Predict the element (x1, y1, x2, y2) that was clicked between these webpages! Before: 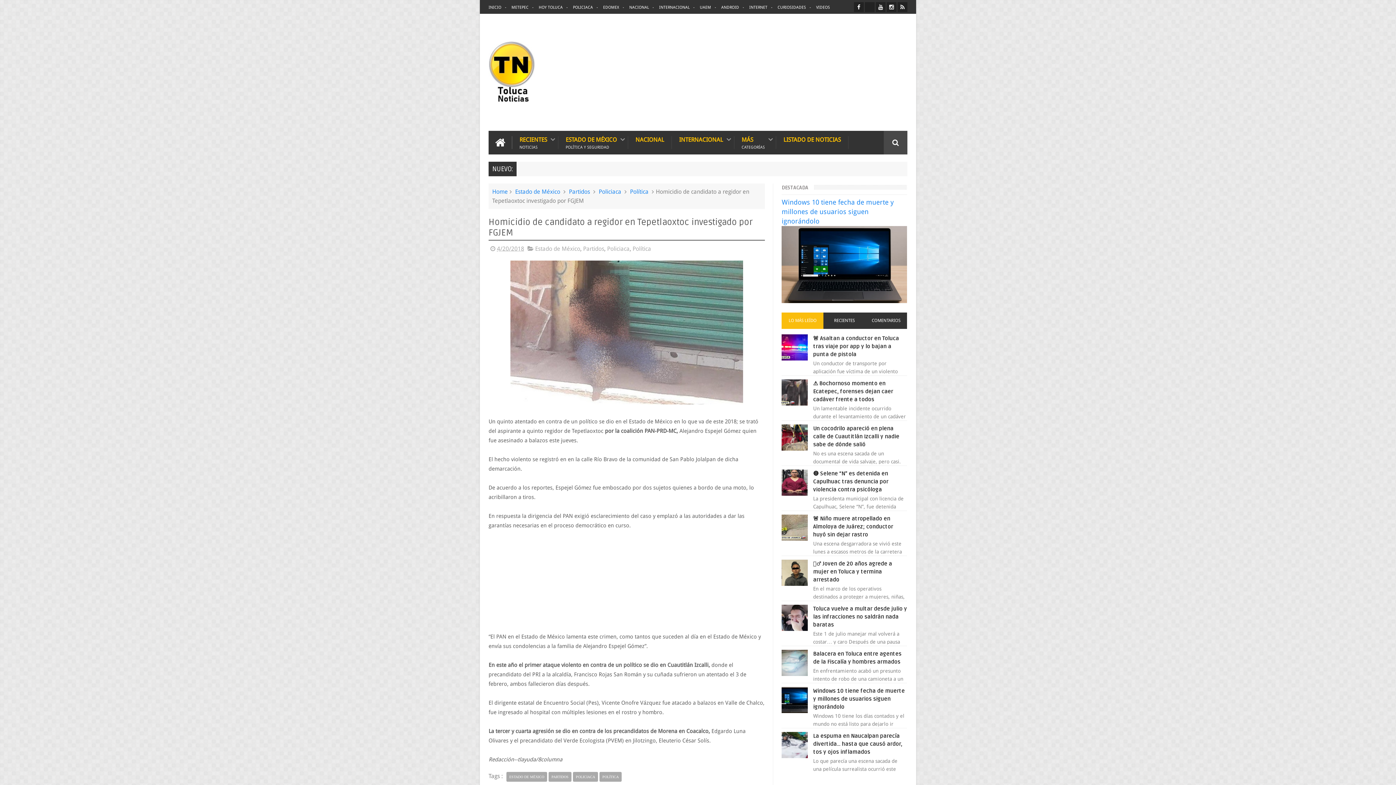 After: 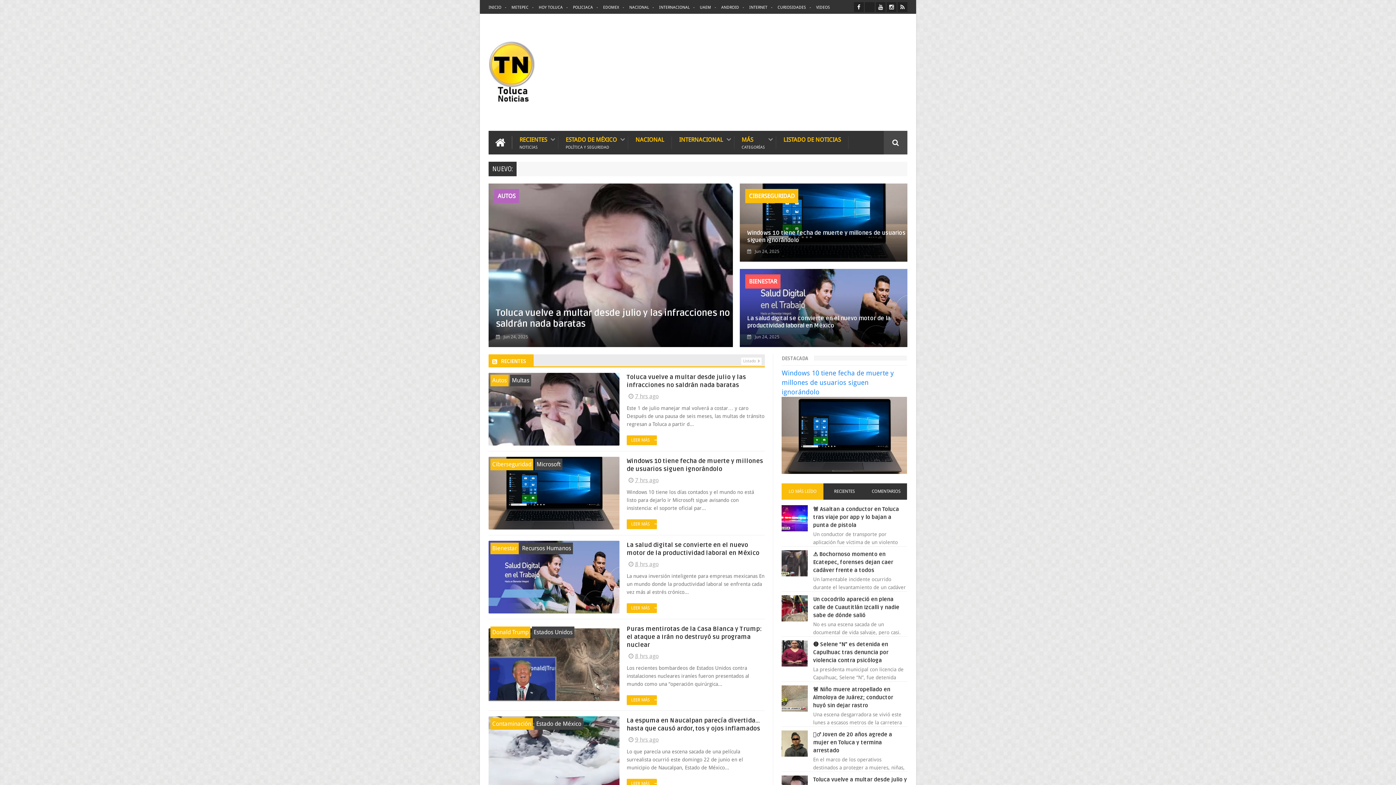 Action: label: INICIO bbox: (488, 5, 506, 9)